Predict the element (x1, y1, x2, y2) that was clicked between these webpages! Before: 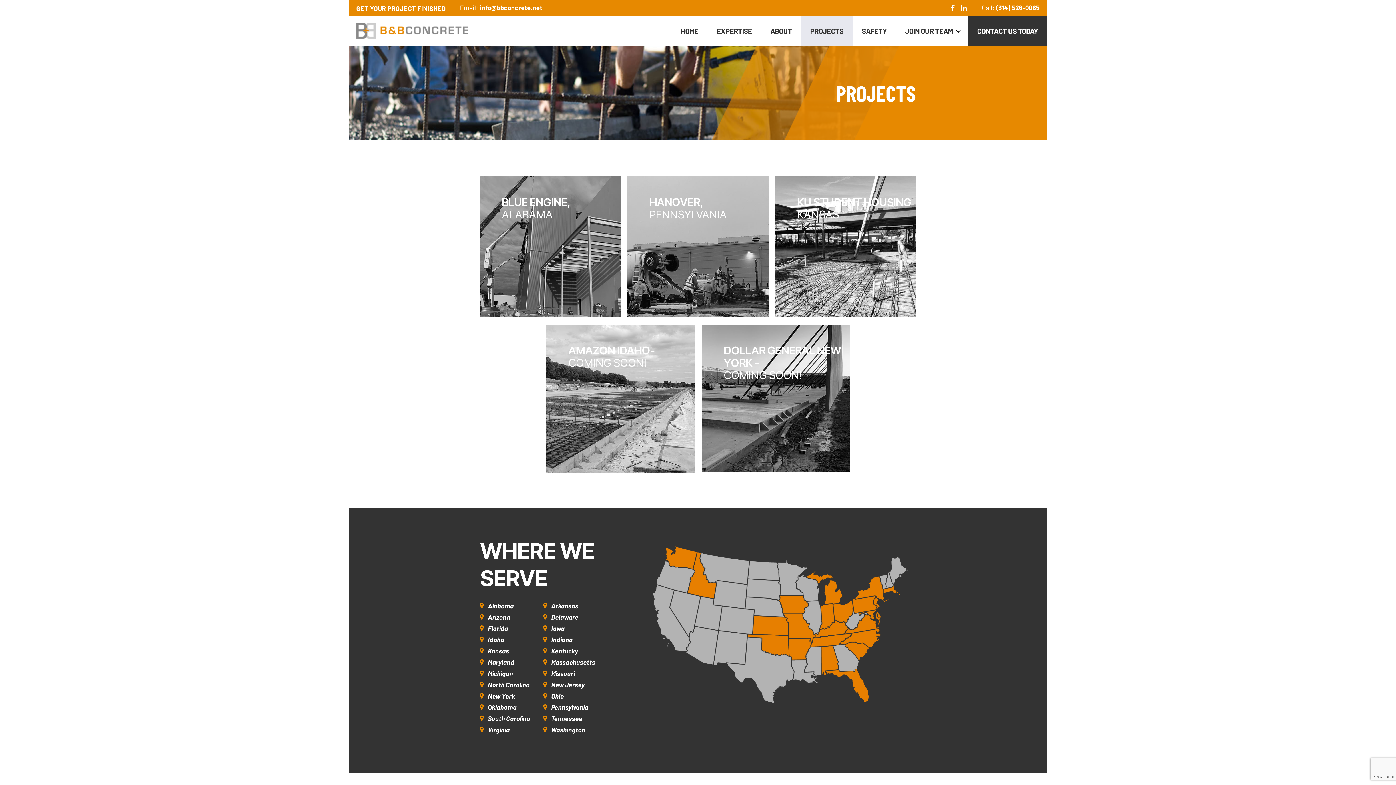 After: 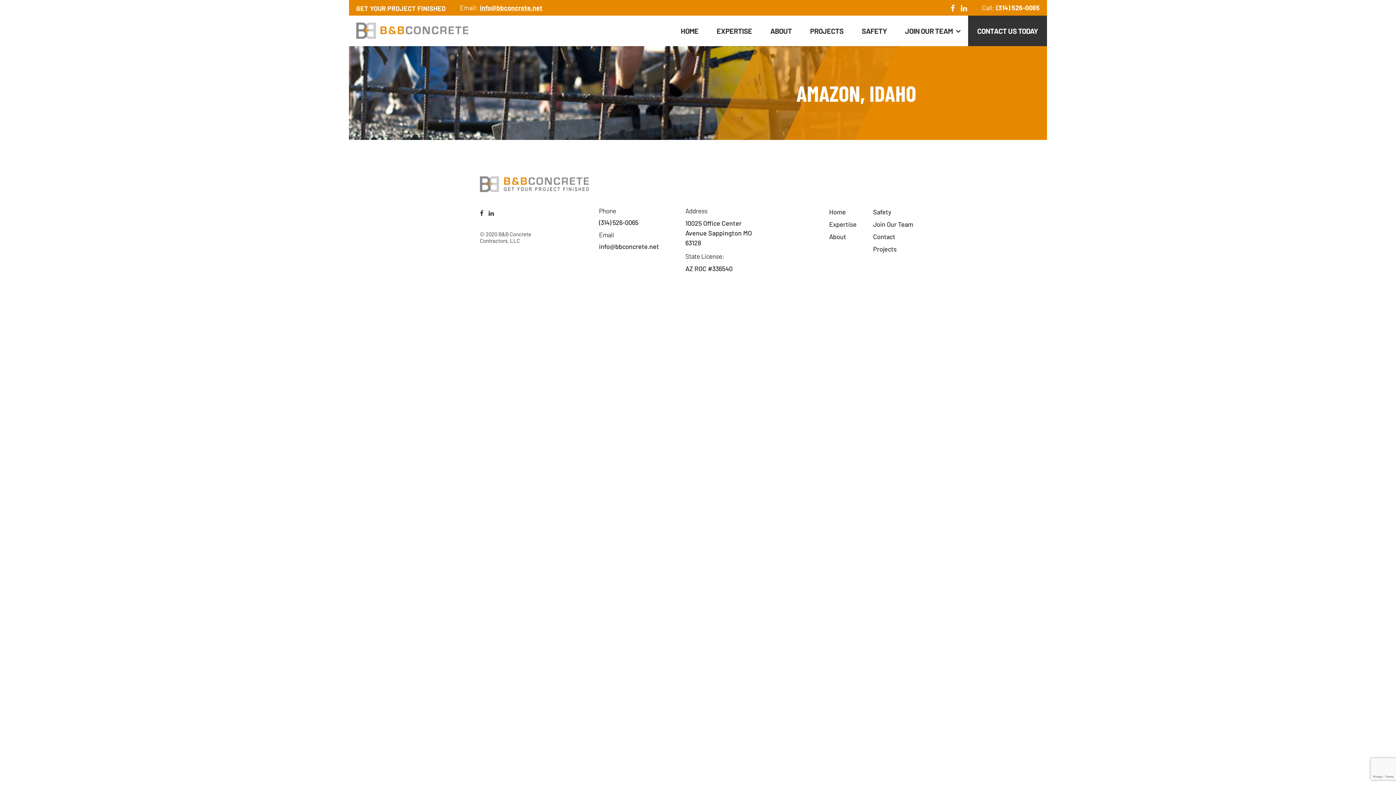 Action: label: AMAZON IDAHO-
COMING SOON! bbox: (568, 343, 654, 369)